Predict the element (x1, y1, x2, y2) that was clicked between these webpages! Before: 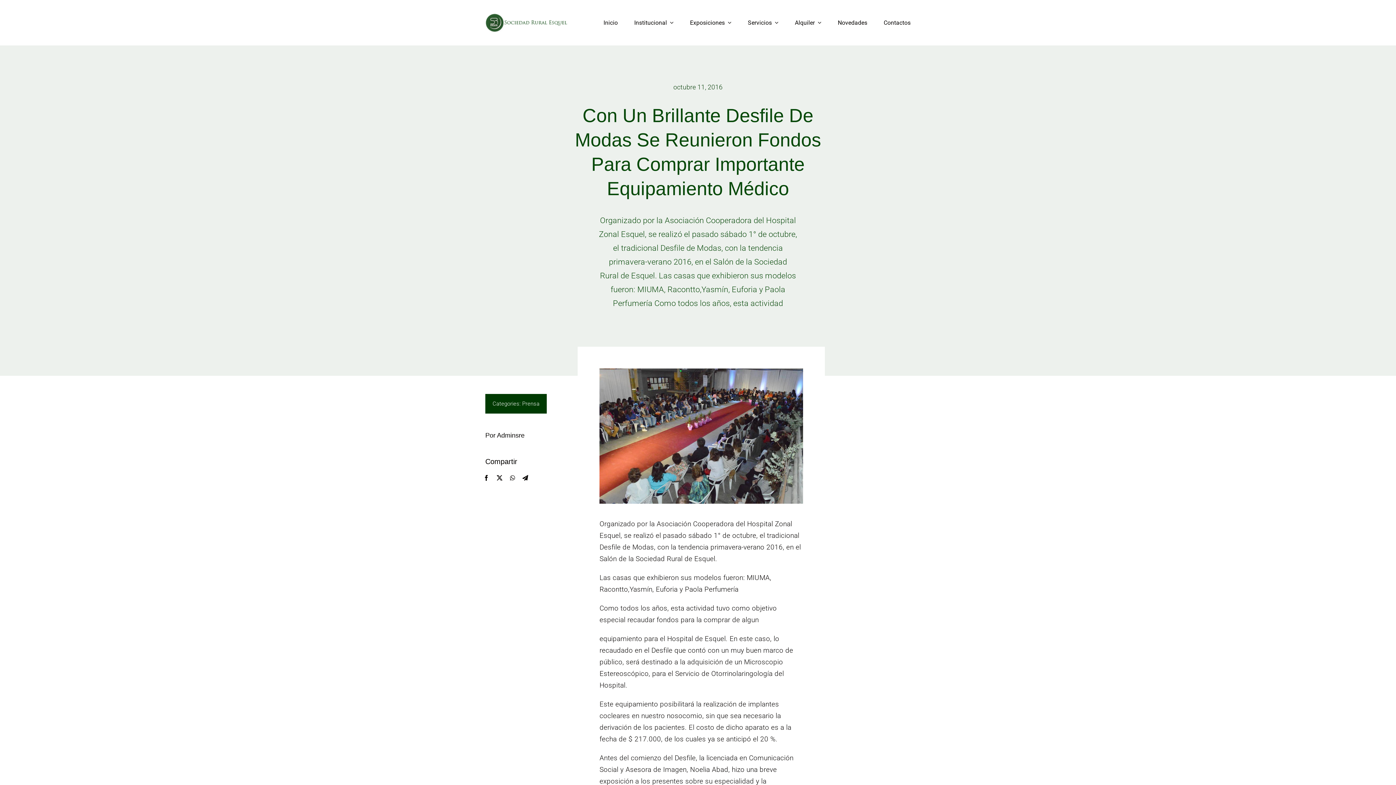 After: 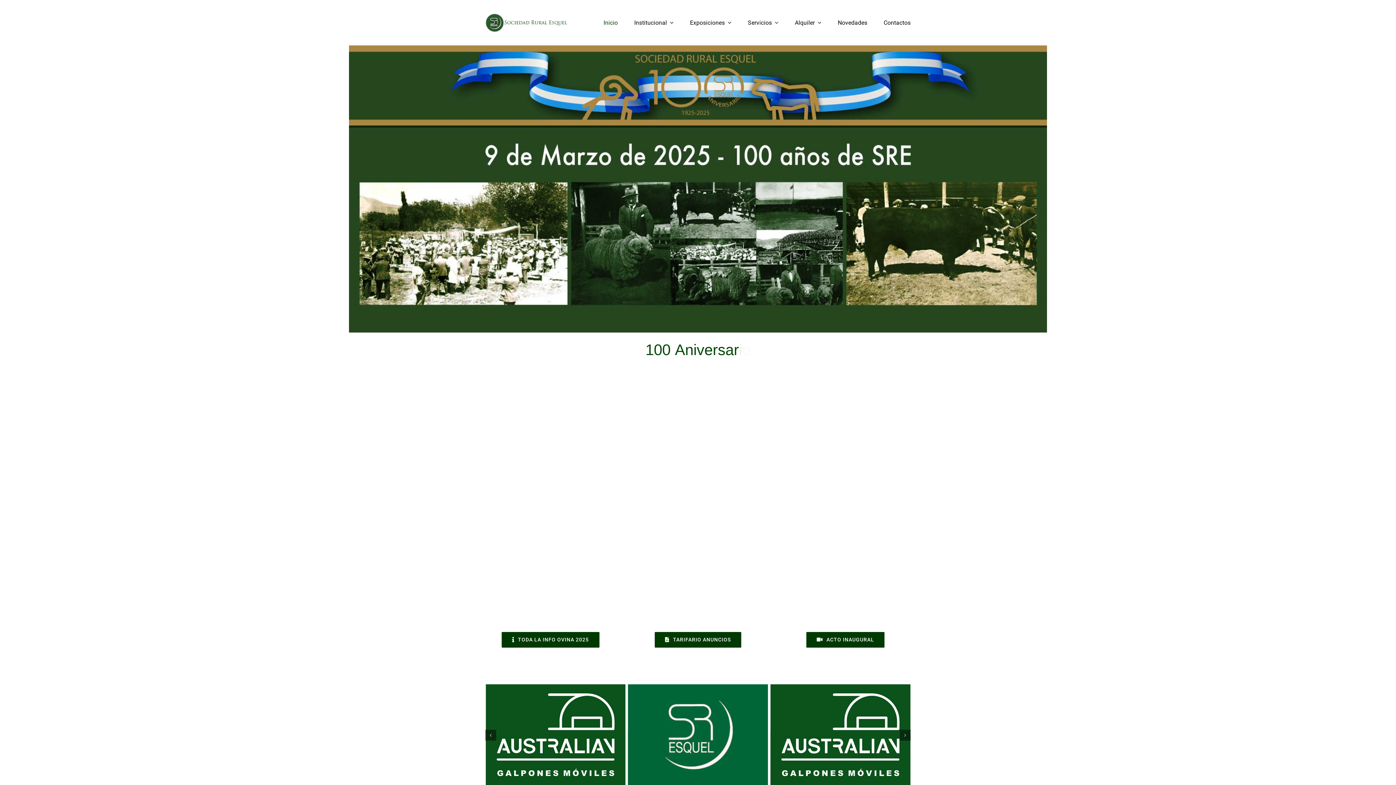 Action: label: logo@2x bbox: (485, 12, 569, 21)